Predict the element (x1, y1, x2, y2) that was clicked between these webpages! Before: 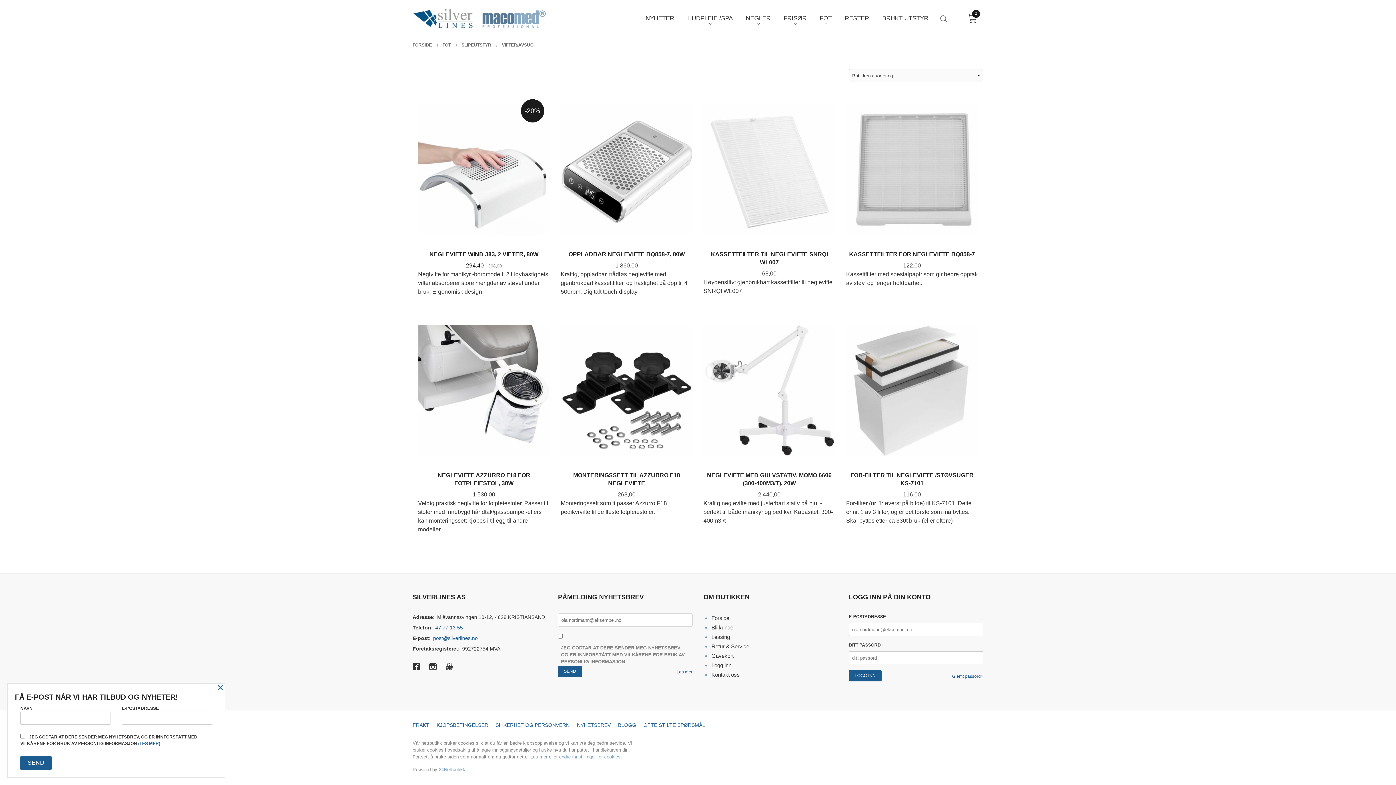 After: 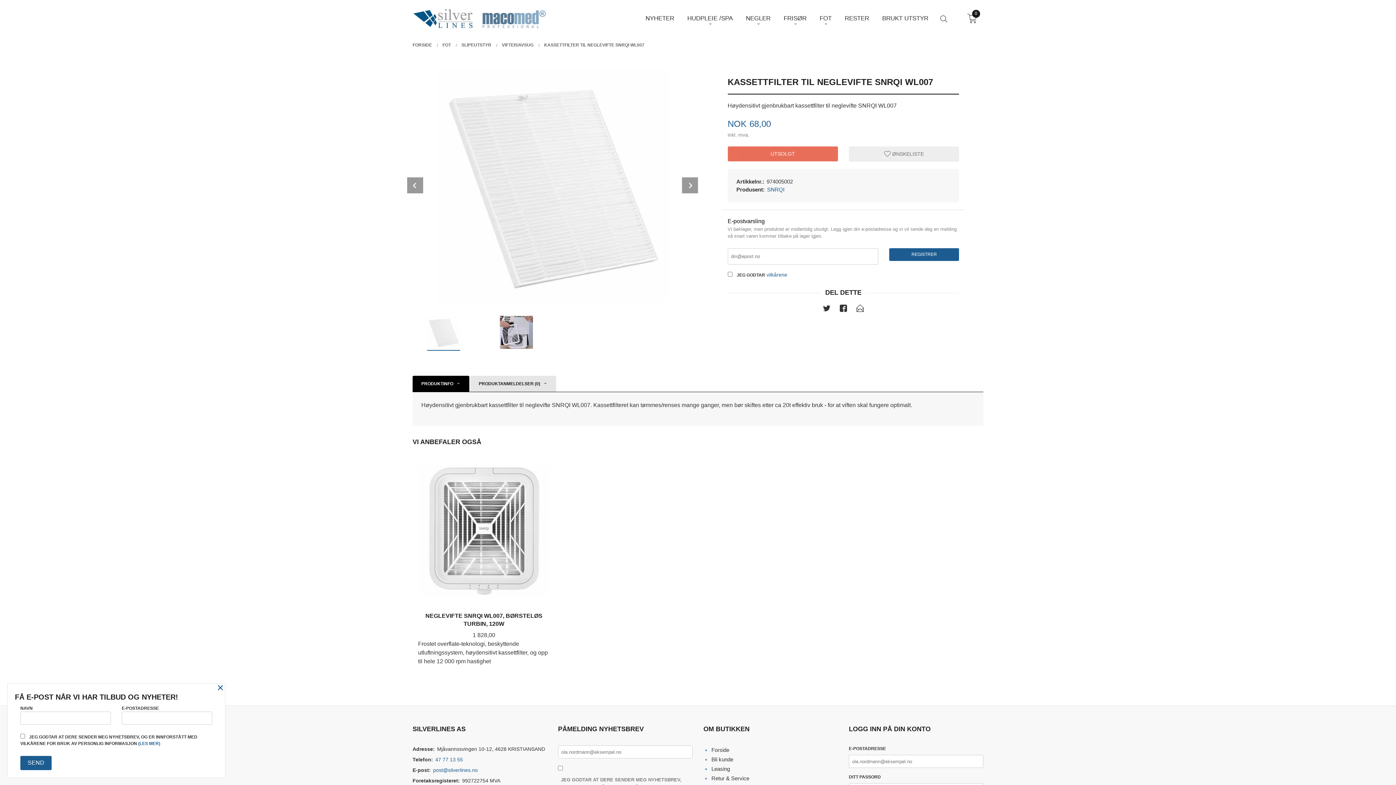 Action: label:  
KASSETTFILTER TIL NEGLEVIFTE SNRQI WL007
Pris
68,00
LES MER

Høydensitivt gjenbrukbart kassettfilter til neglevifte SNRQI WL007 bbox: (703, 93, 835, 303)